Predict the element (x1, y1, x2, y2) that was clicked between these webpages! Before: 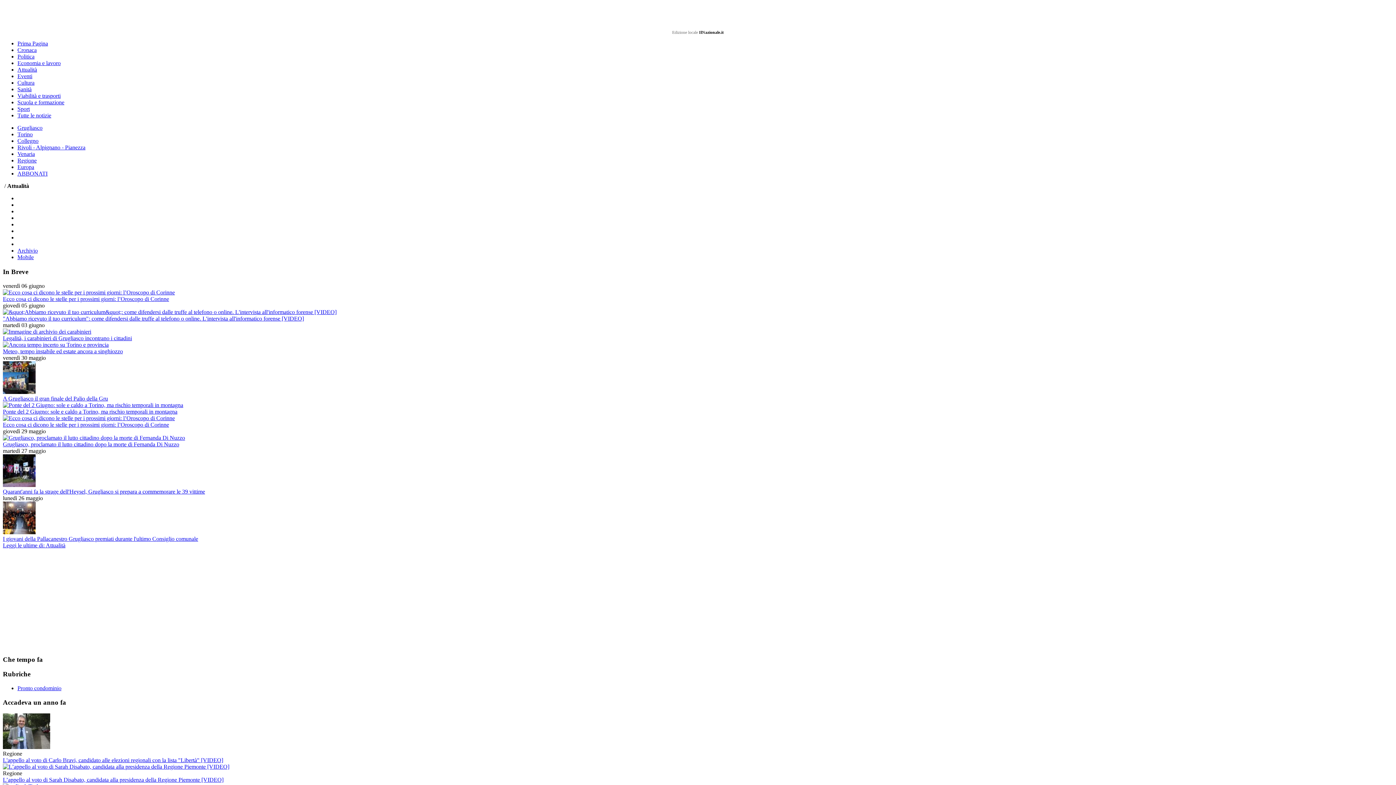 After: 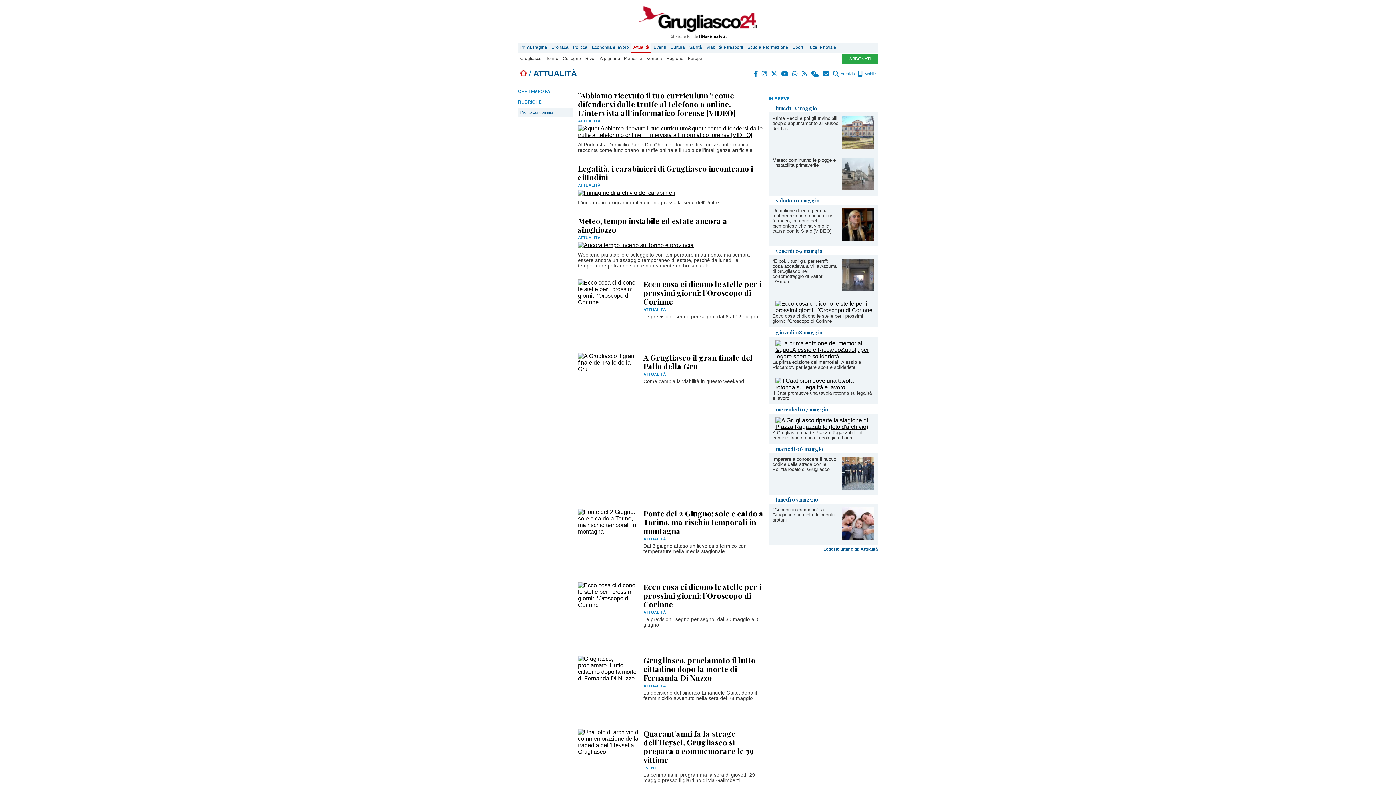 Action: label: Attualità bbox: (17, 66, 37, 72)